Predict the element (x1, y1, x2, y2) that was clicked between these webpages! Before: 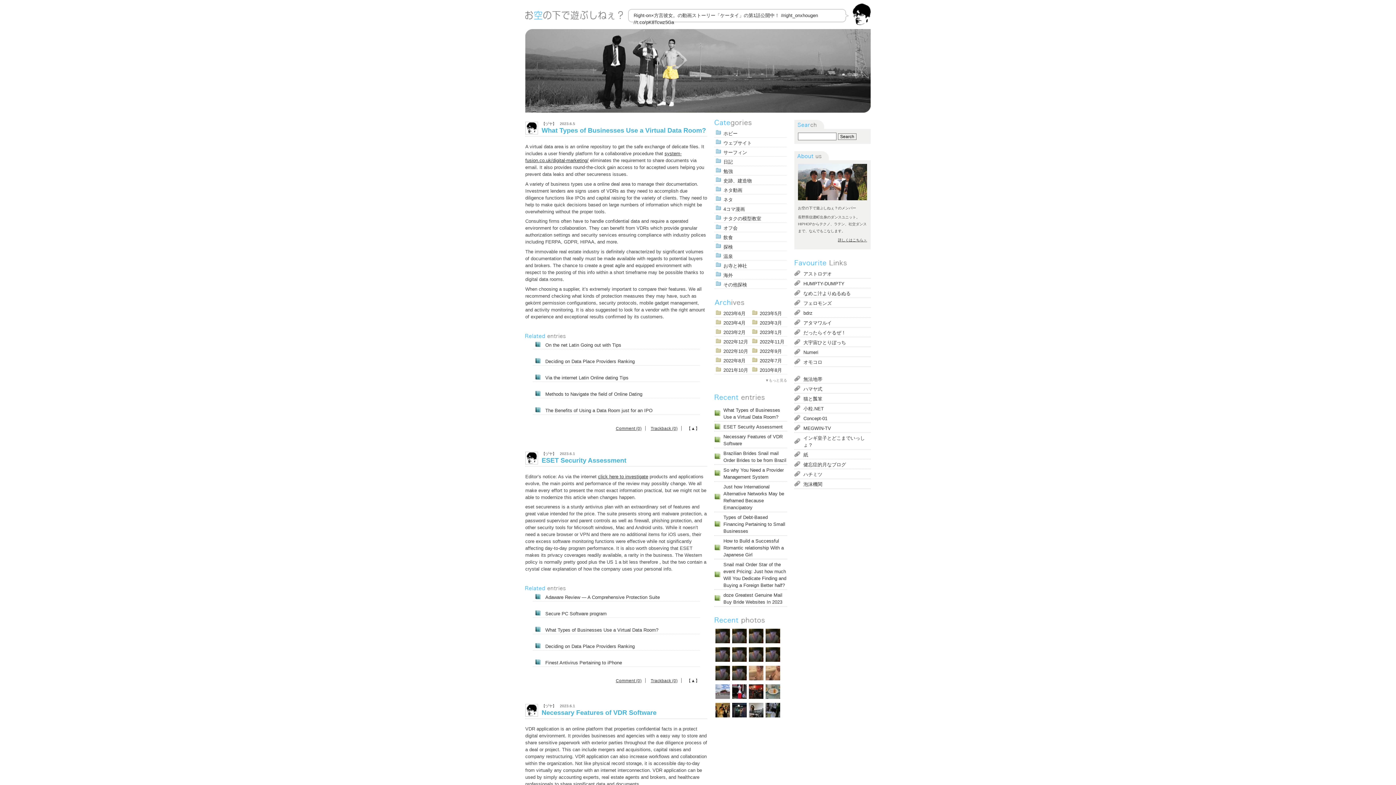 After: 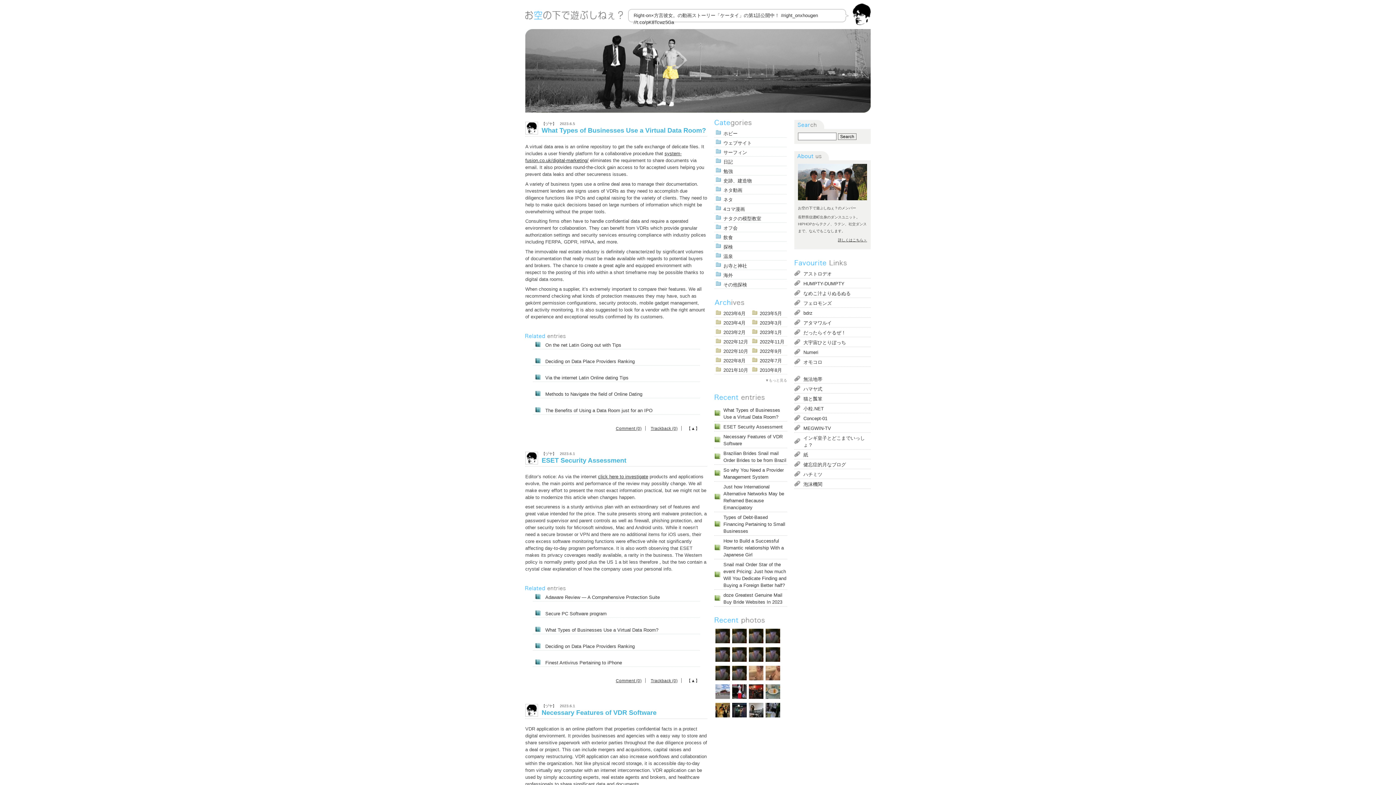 Action: label: 詳しくはこちら＞ bbox: (838, 238, 867, 242)